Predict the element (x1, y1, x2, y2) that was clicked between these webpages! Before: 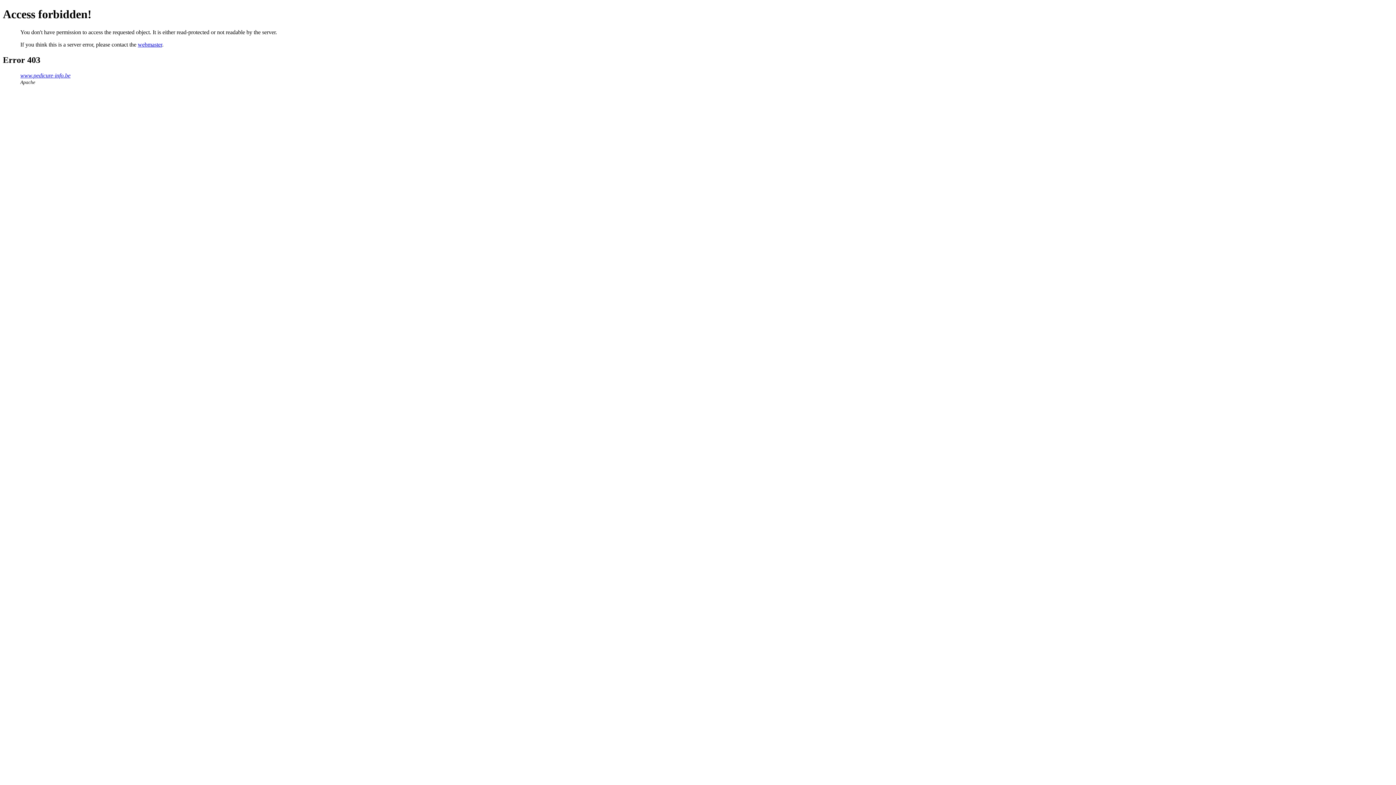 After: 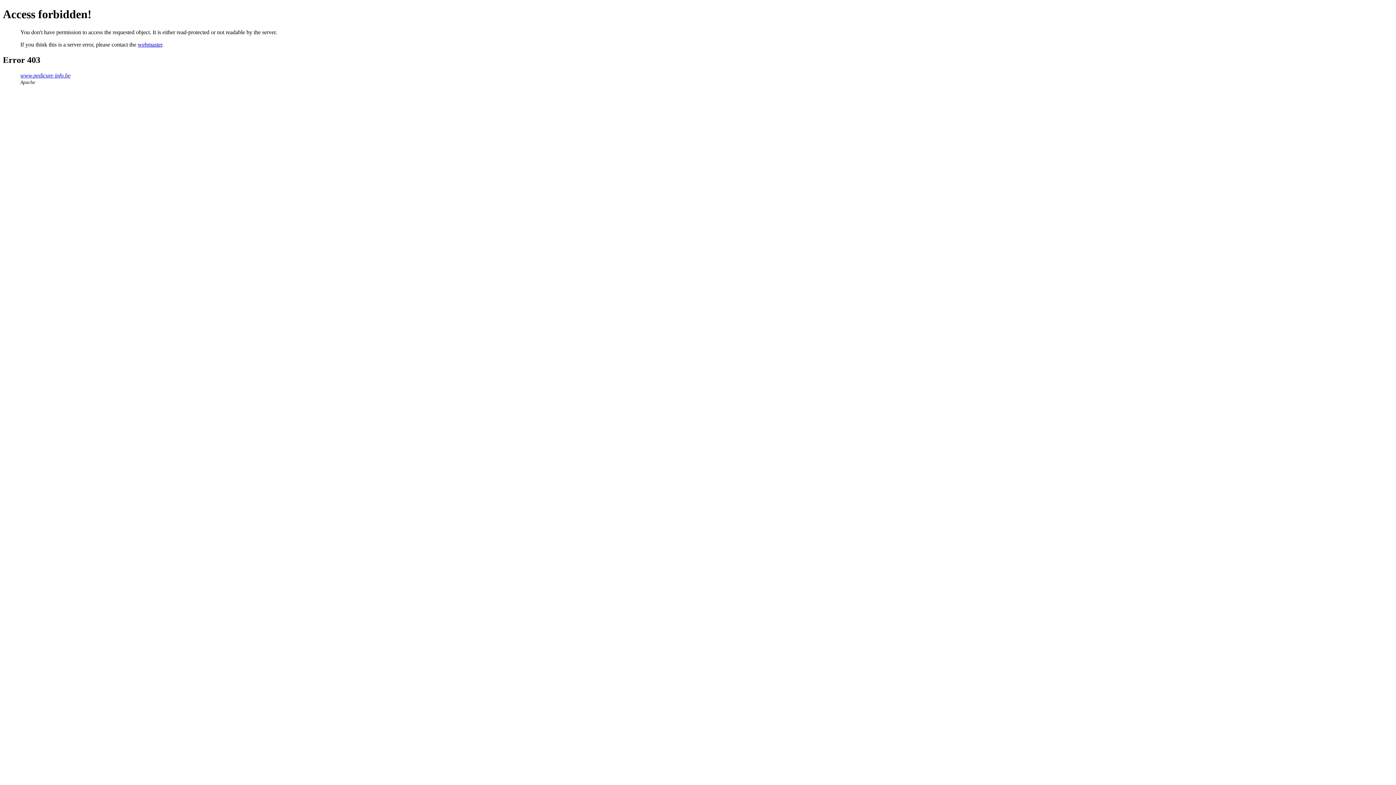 Action: bbox: (137, 41, 162, 47) label: webmaster